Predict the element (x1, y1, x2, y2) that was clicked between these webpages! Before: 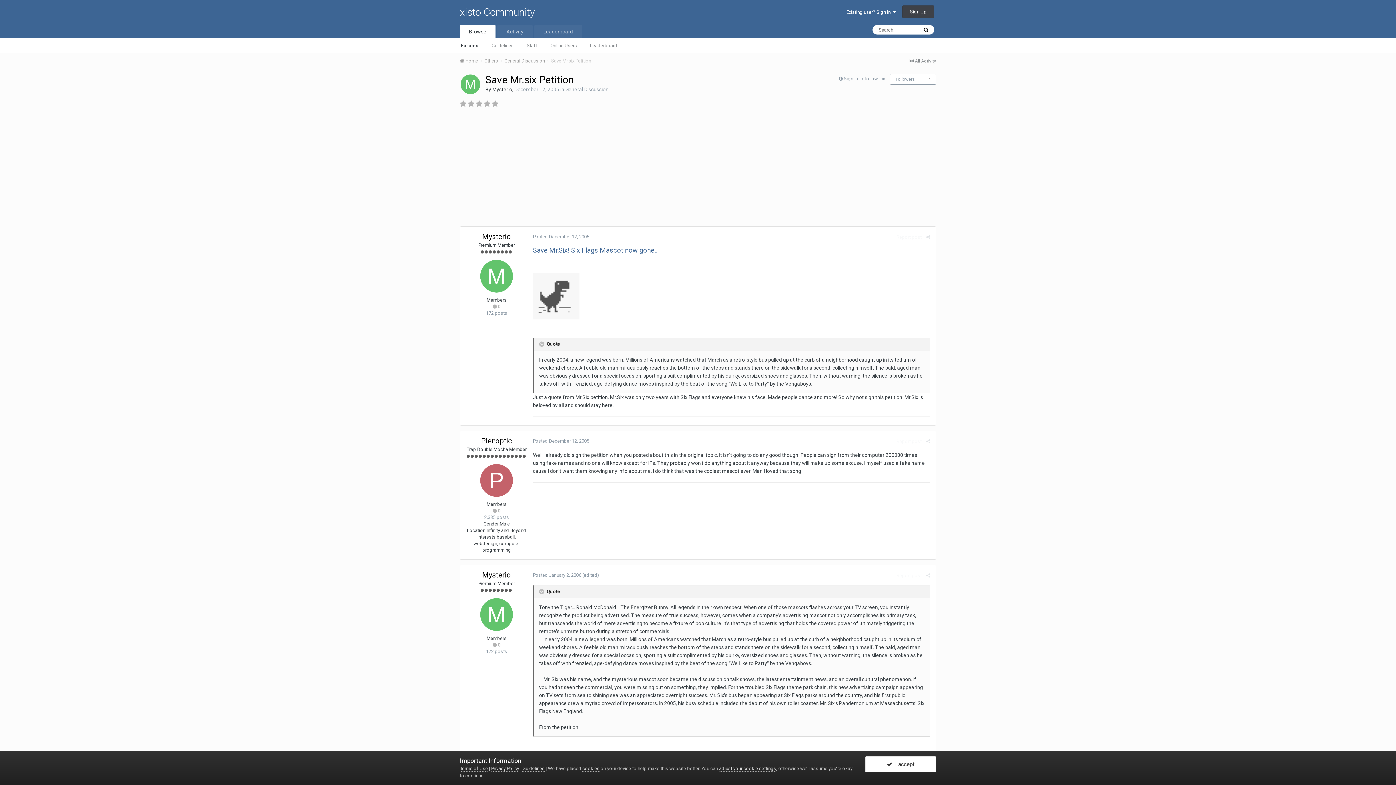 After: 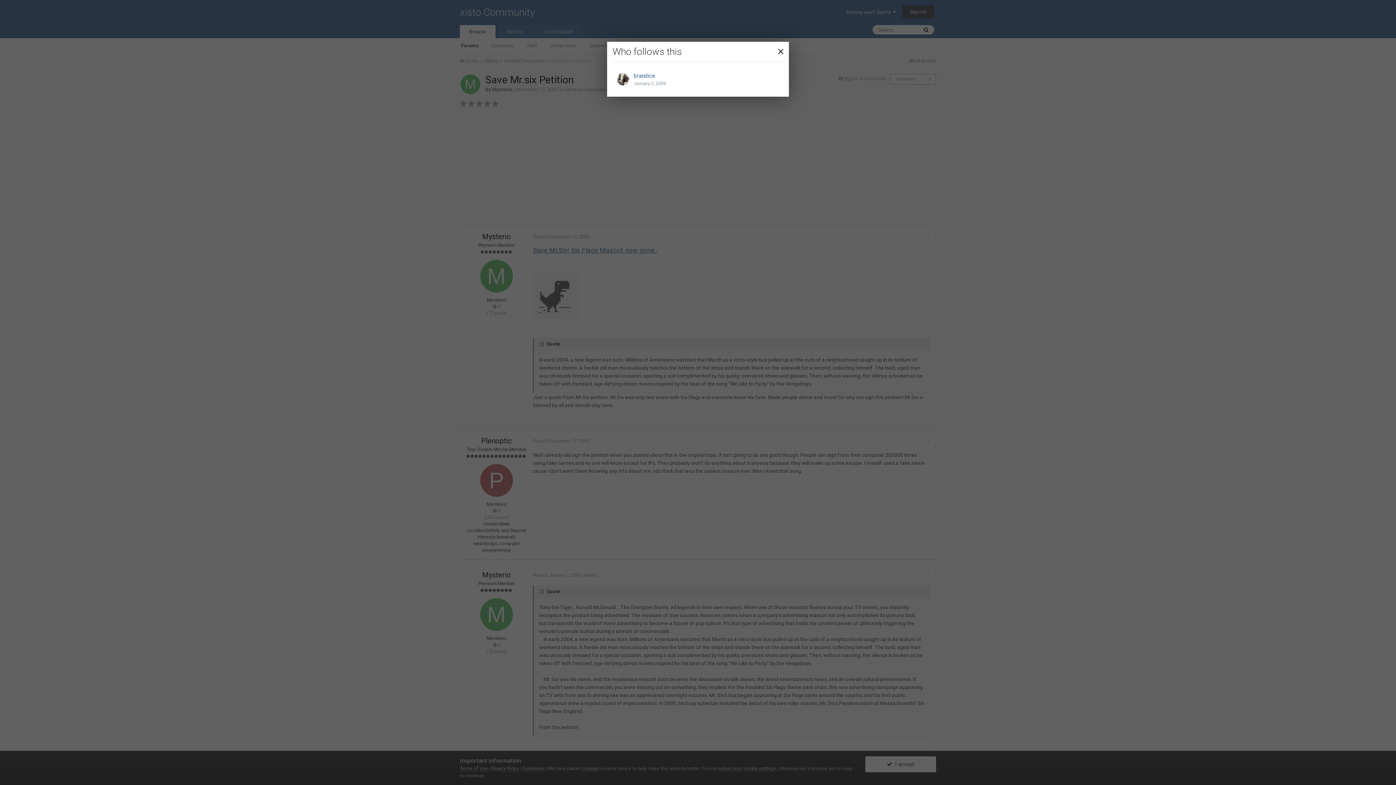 Action: bbox: (890, 74, 915, 84) label: Followers